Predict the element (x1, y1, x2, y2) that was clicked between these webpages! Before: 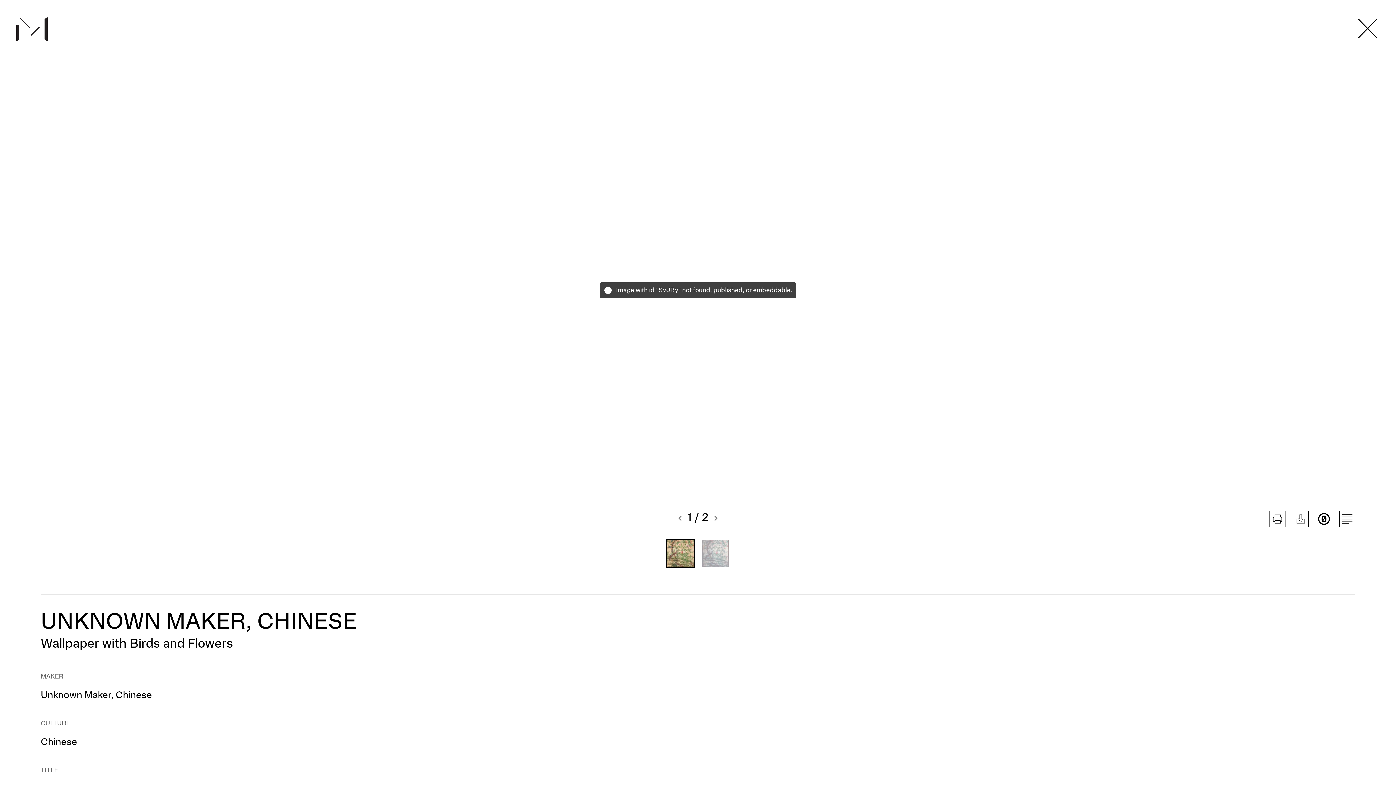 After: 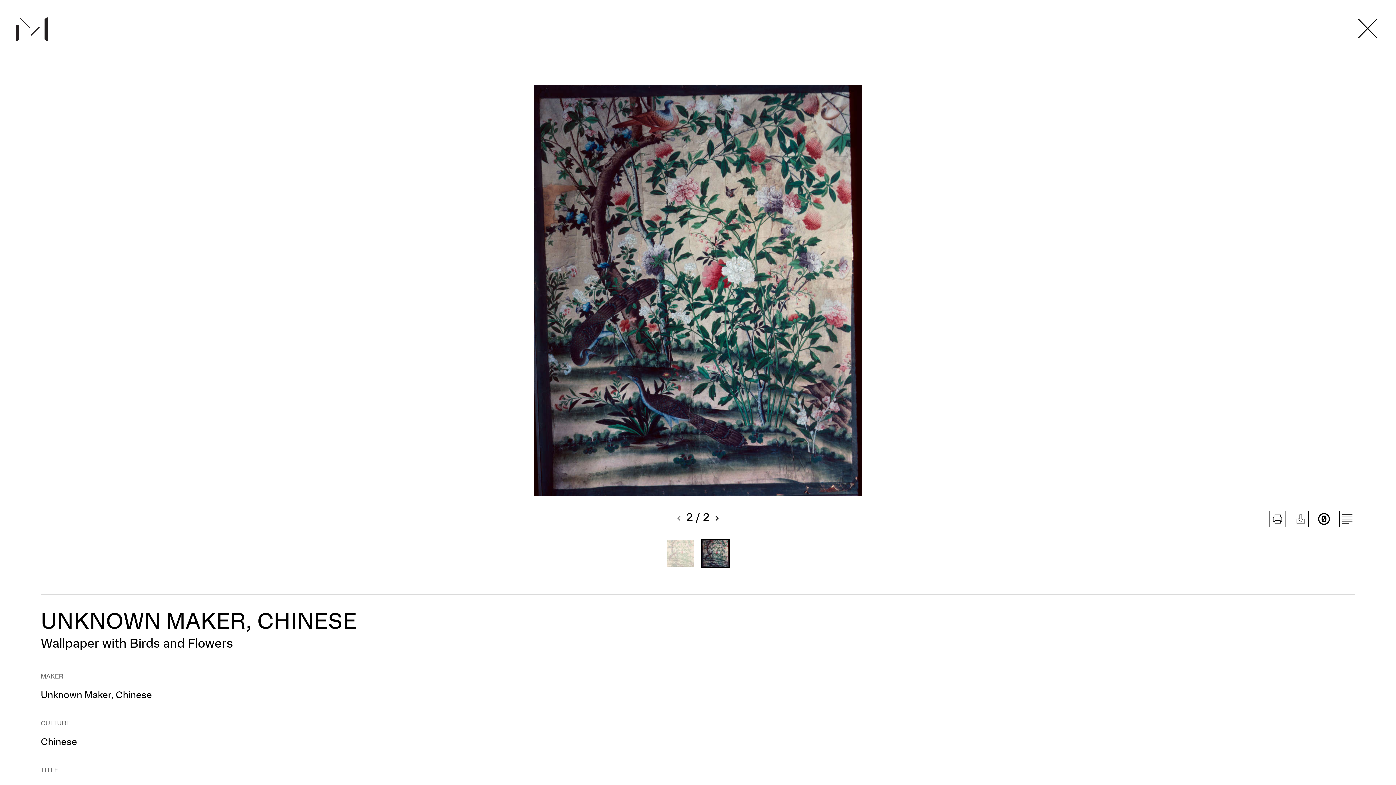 Action: label: Next image bbox: (712, 515, 719, 523)